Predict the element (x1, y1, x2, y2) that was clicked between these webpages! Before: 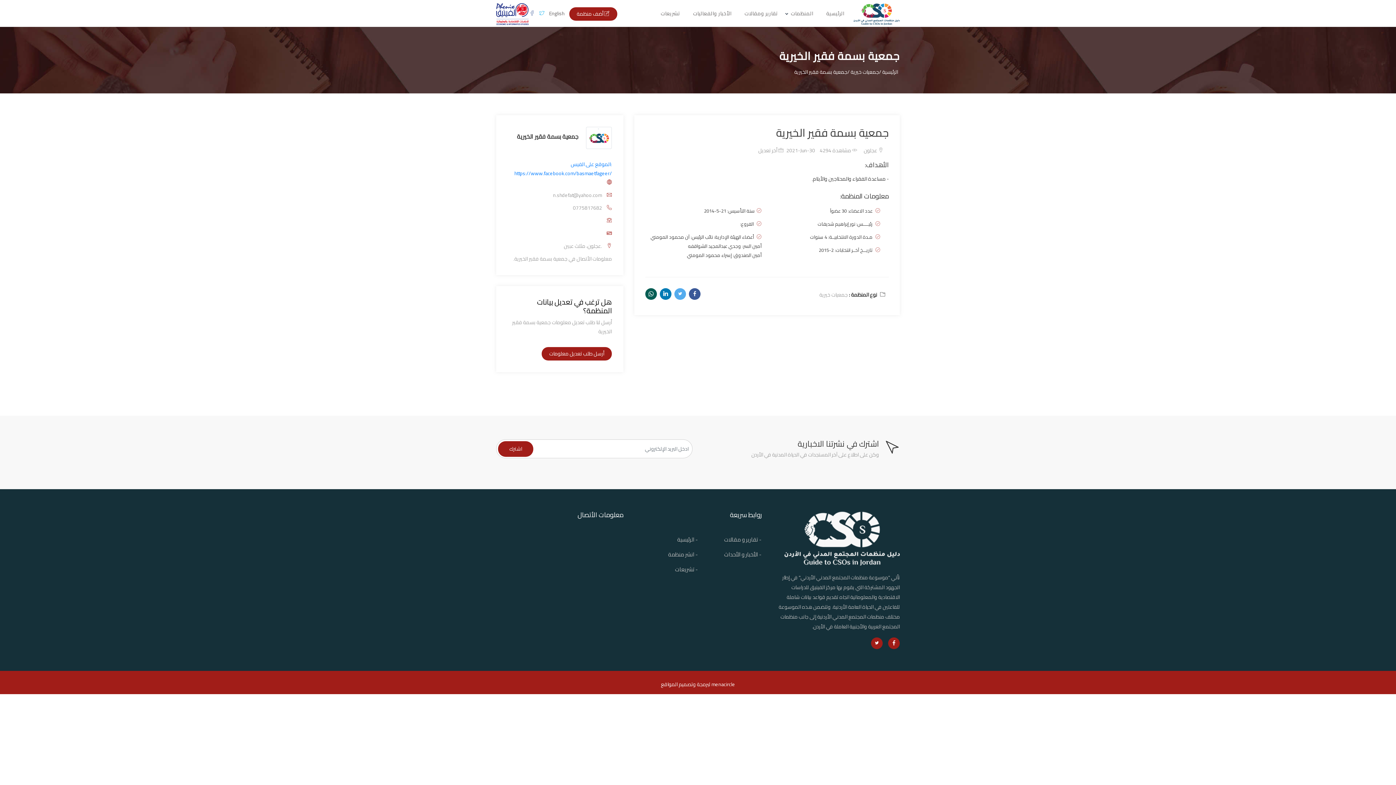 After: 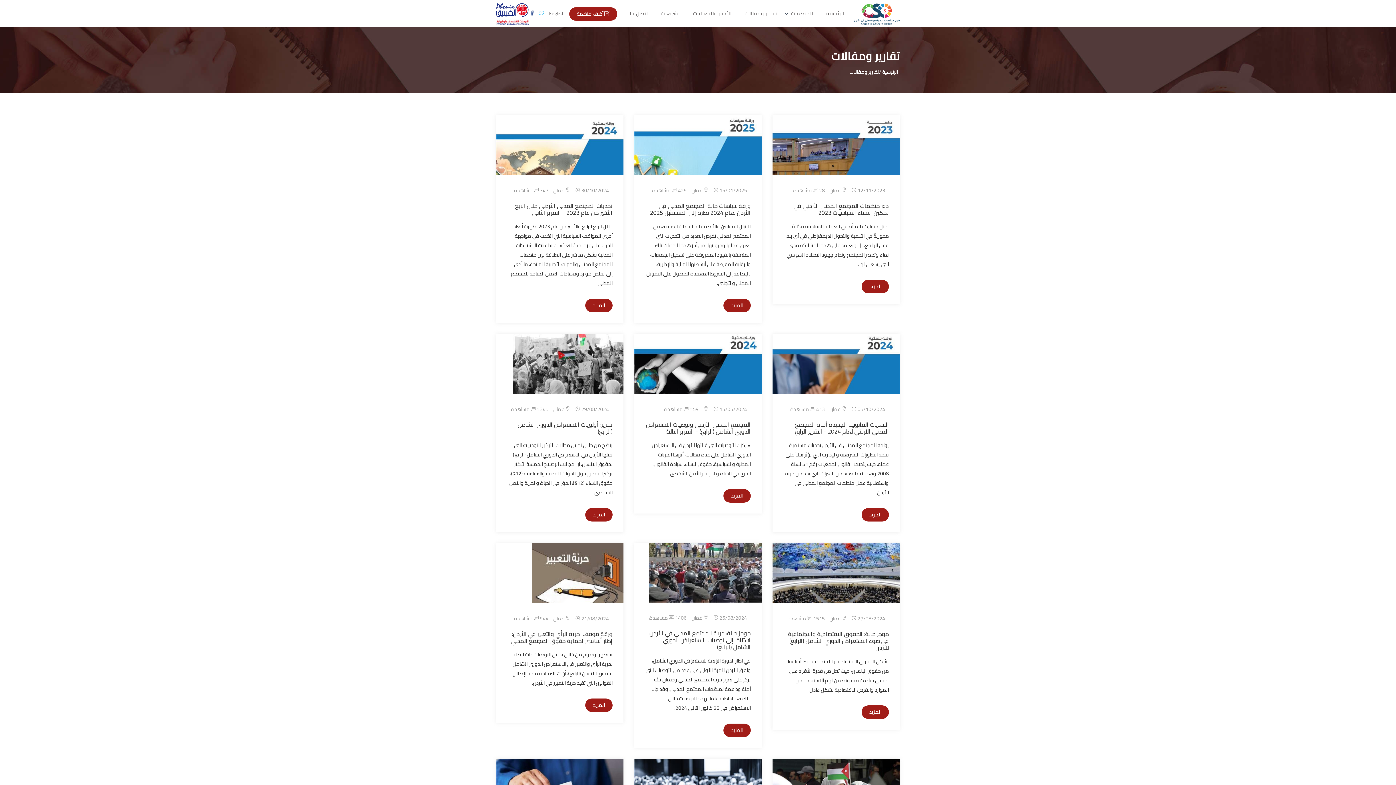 Action: label: تقارير ومقالات bbox: (741, 0, 781, 26)